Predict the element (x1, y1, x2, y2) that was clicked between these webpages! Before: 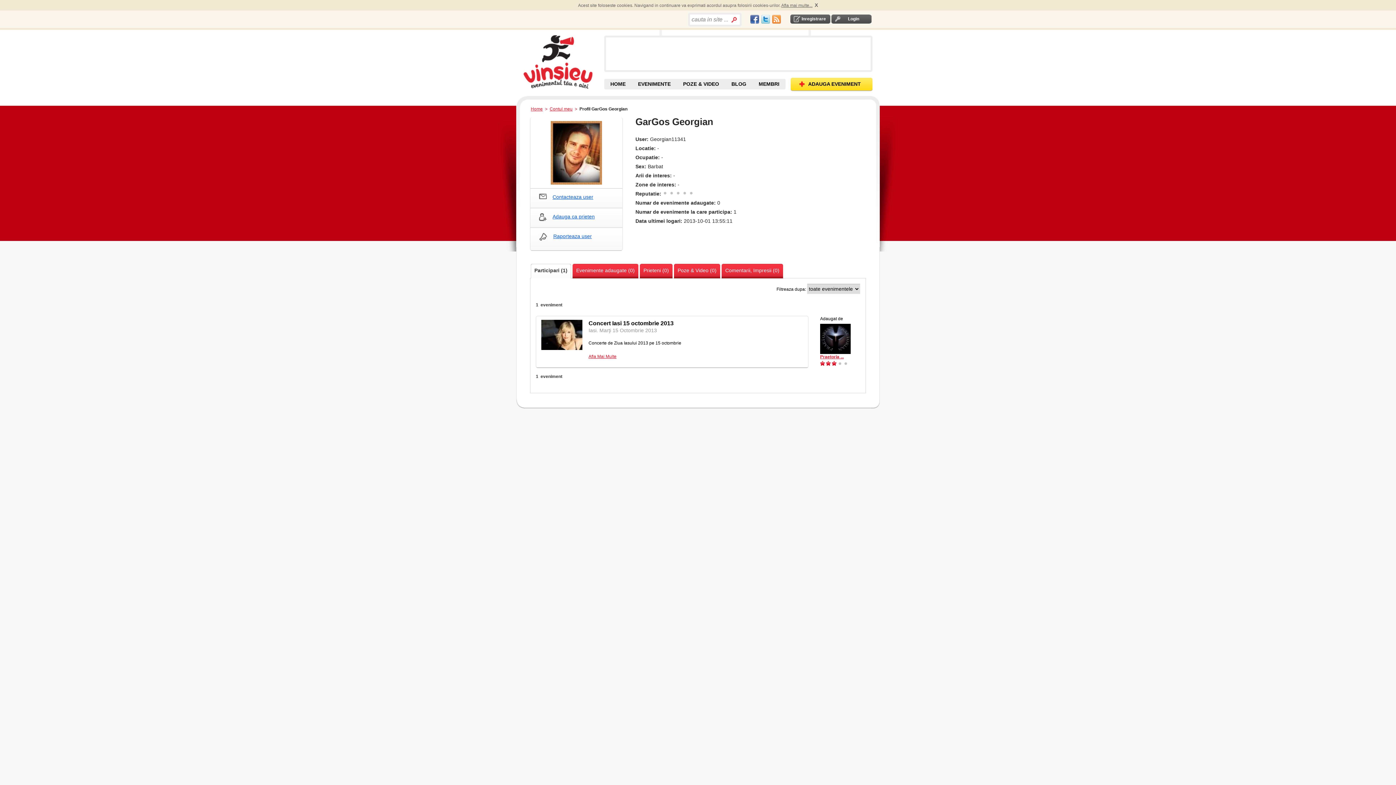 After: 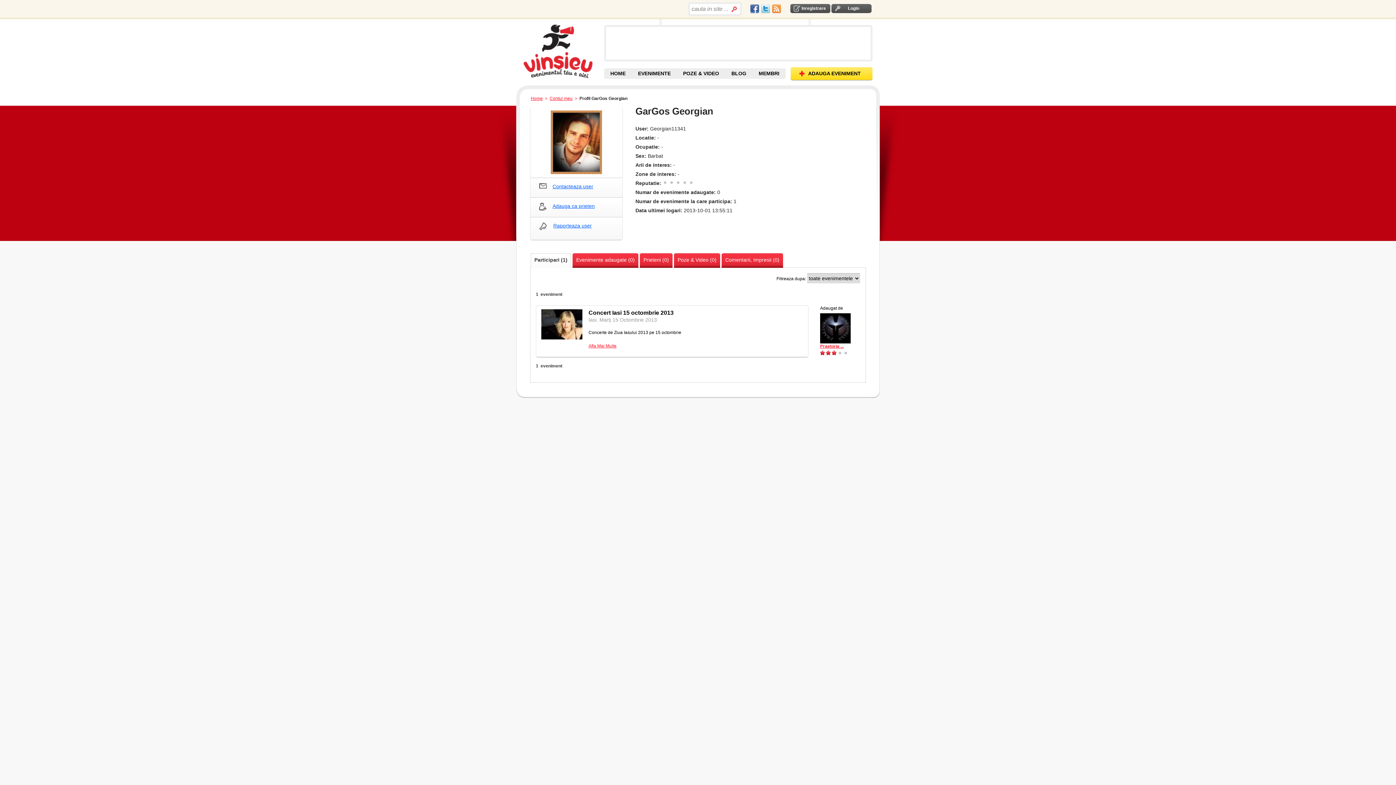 Action: label: X bbox: (814, 2, 818, 8)